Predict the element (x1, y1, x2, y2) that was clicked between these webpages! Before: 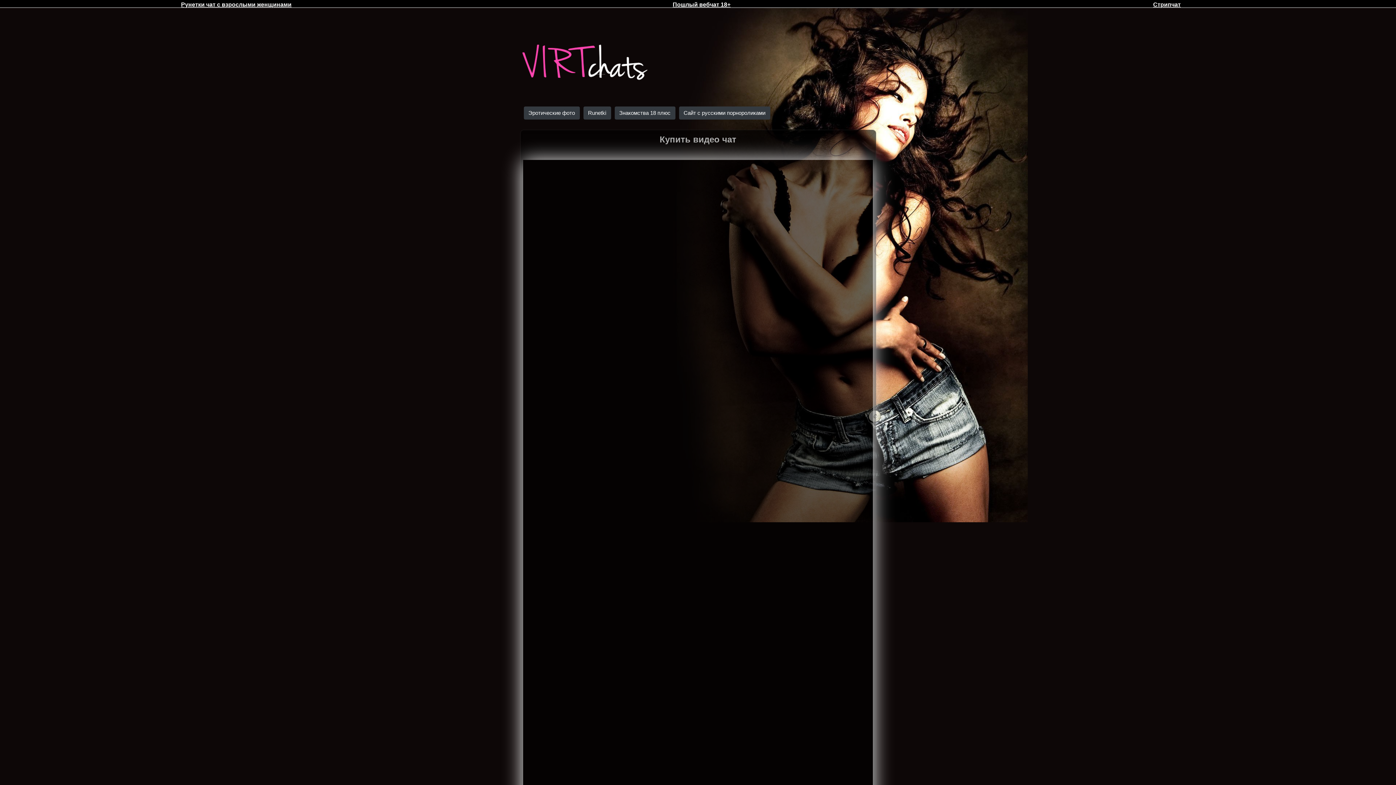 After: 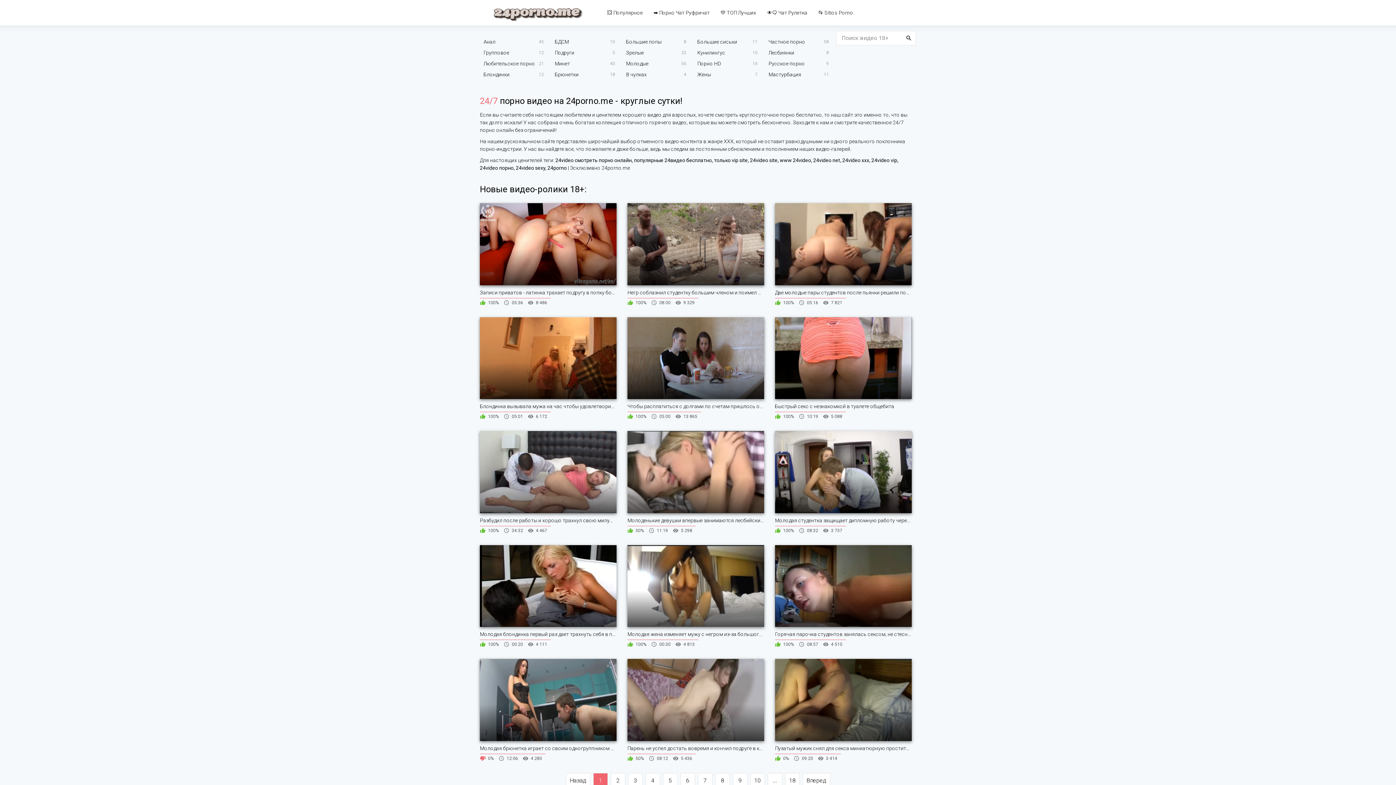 Action: bbox: (679, 106, 770, 119) label: Сайт с русскими порнороликами